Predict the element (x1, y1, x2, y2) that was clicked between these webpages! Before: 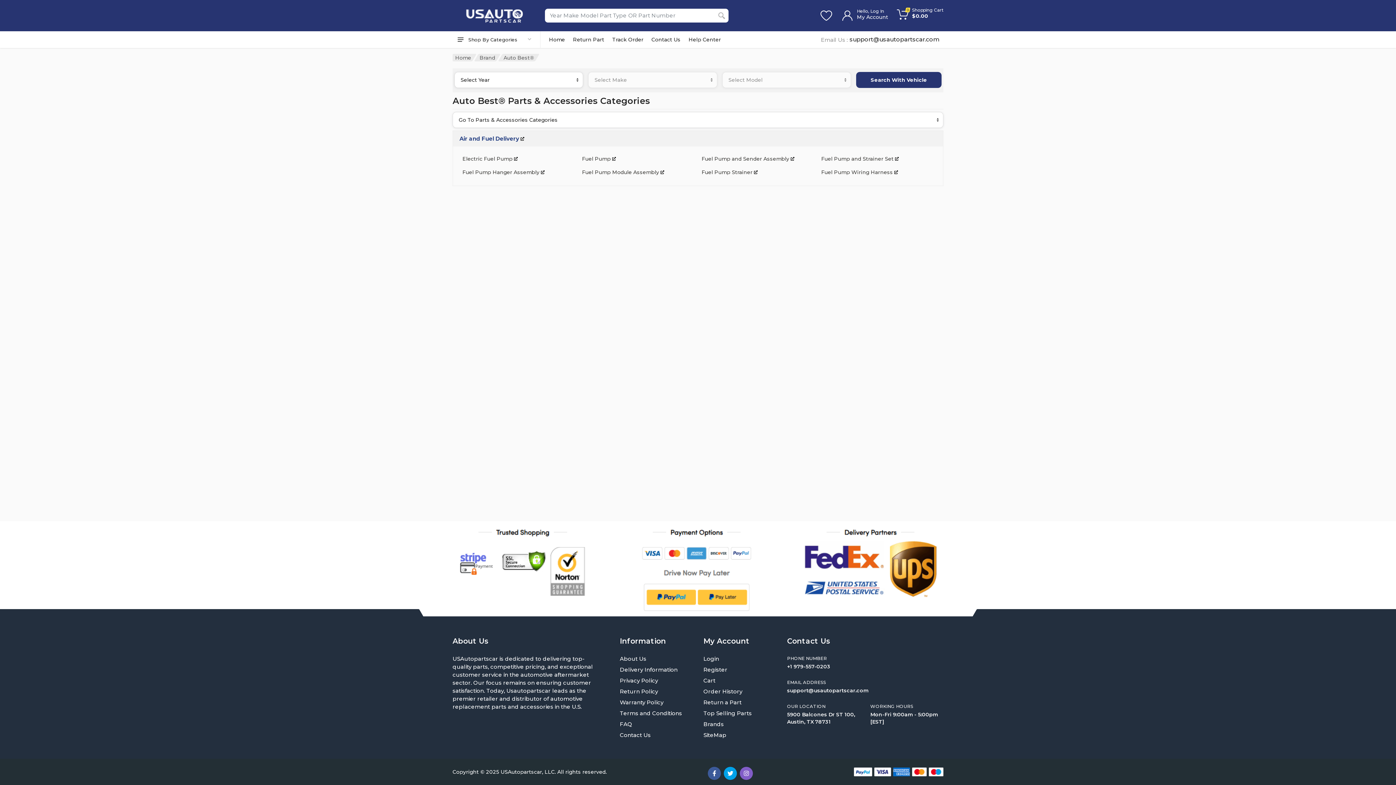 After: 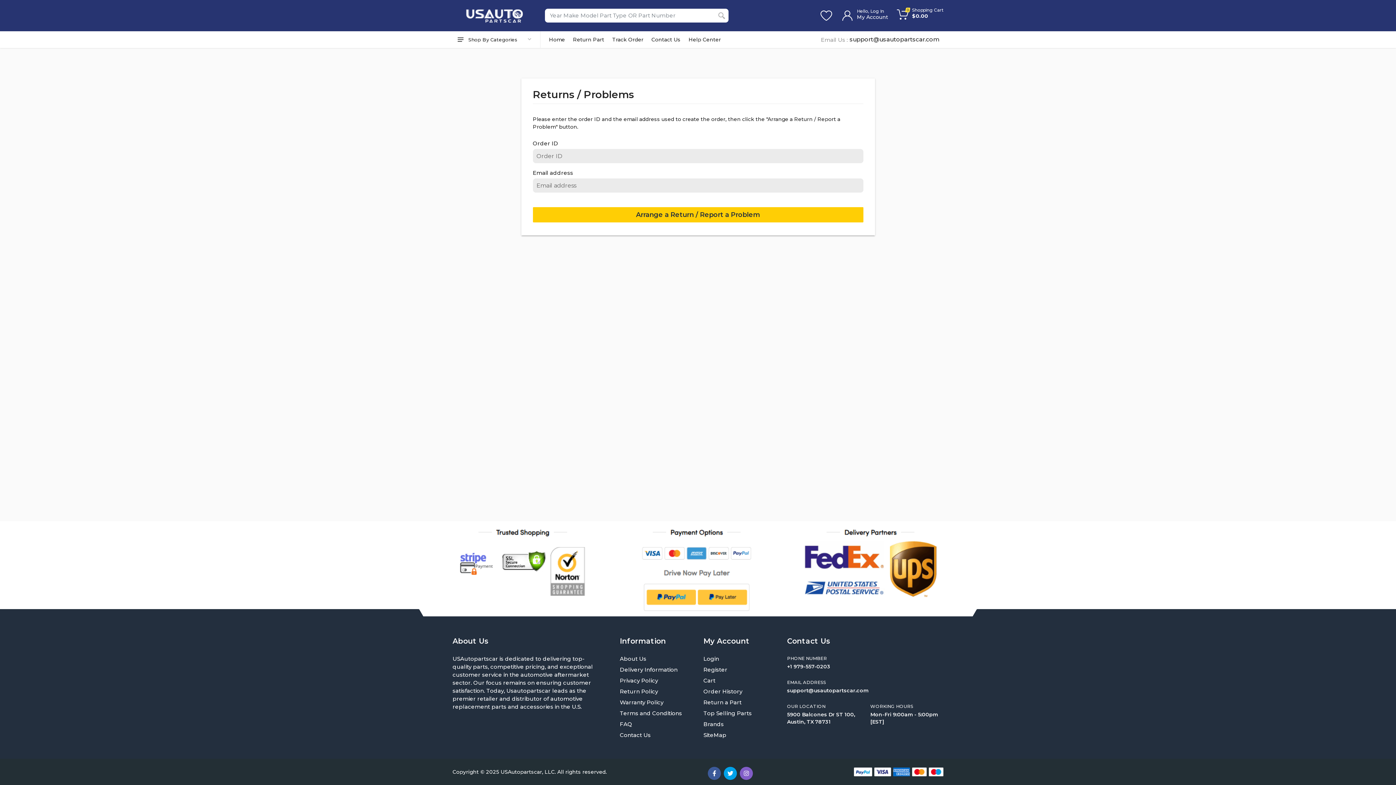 Action: bbox: (703, 699, 741, 706) label: Return a Part